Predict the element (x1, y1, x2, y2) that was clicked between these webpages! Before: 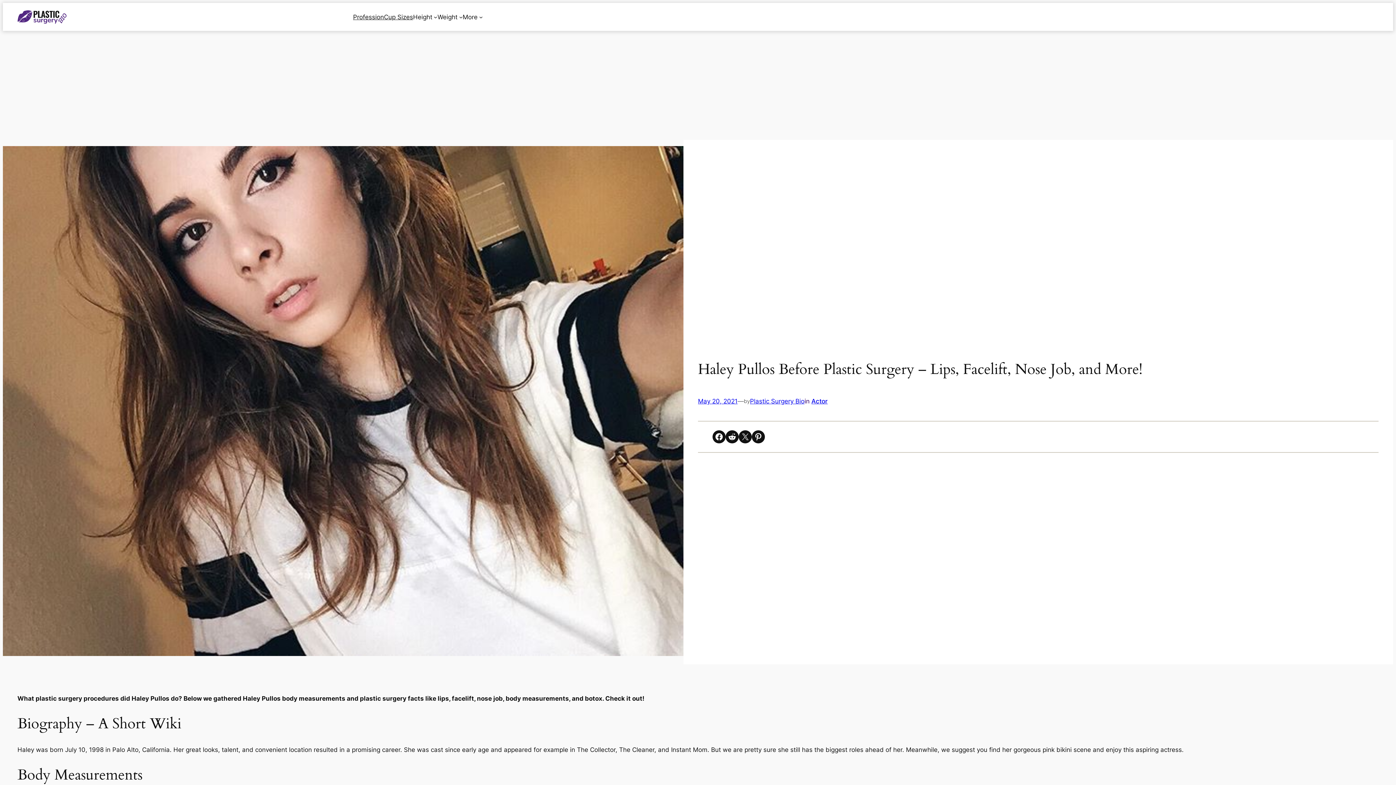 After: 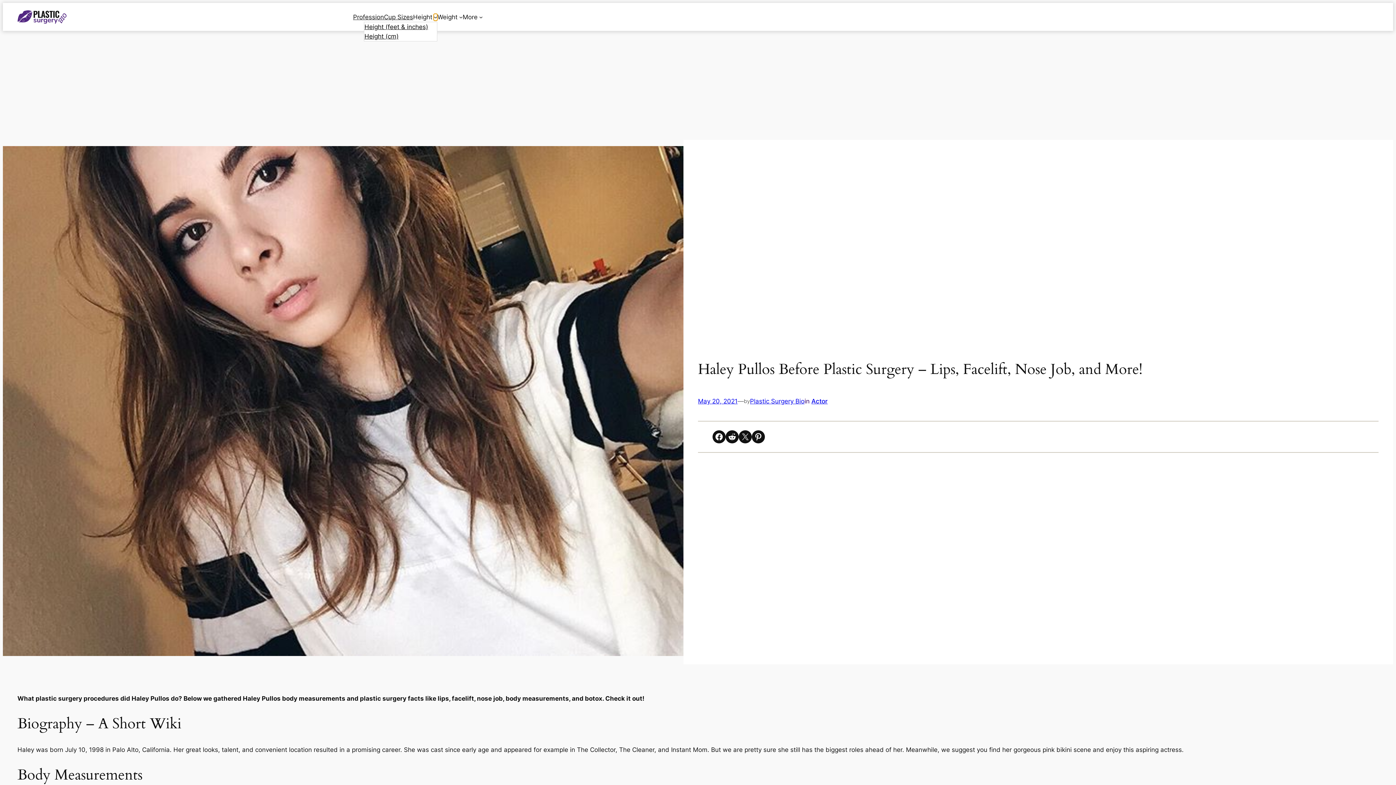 Action: label: Height submenu bbox: (433, 15, 437, 18)